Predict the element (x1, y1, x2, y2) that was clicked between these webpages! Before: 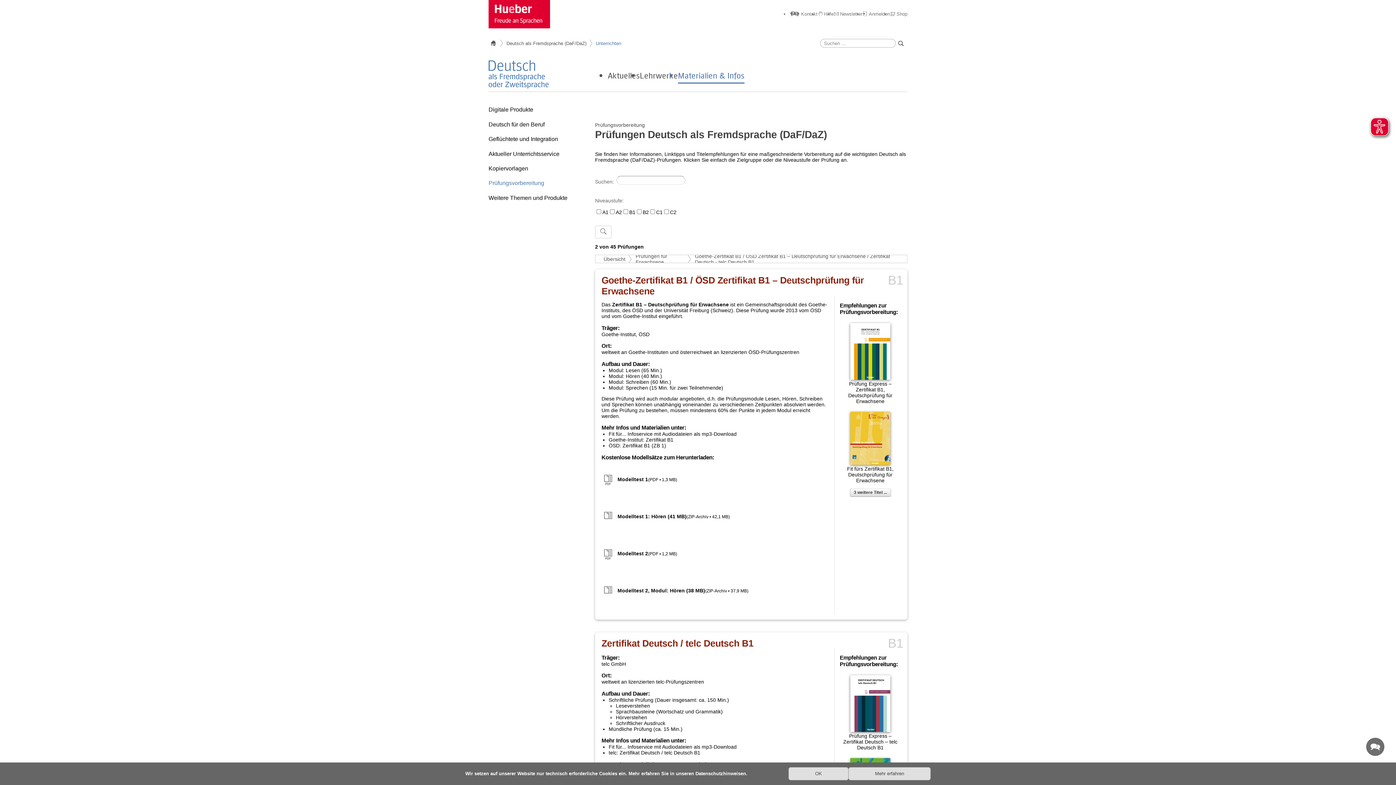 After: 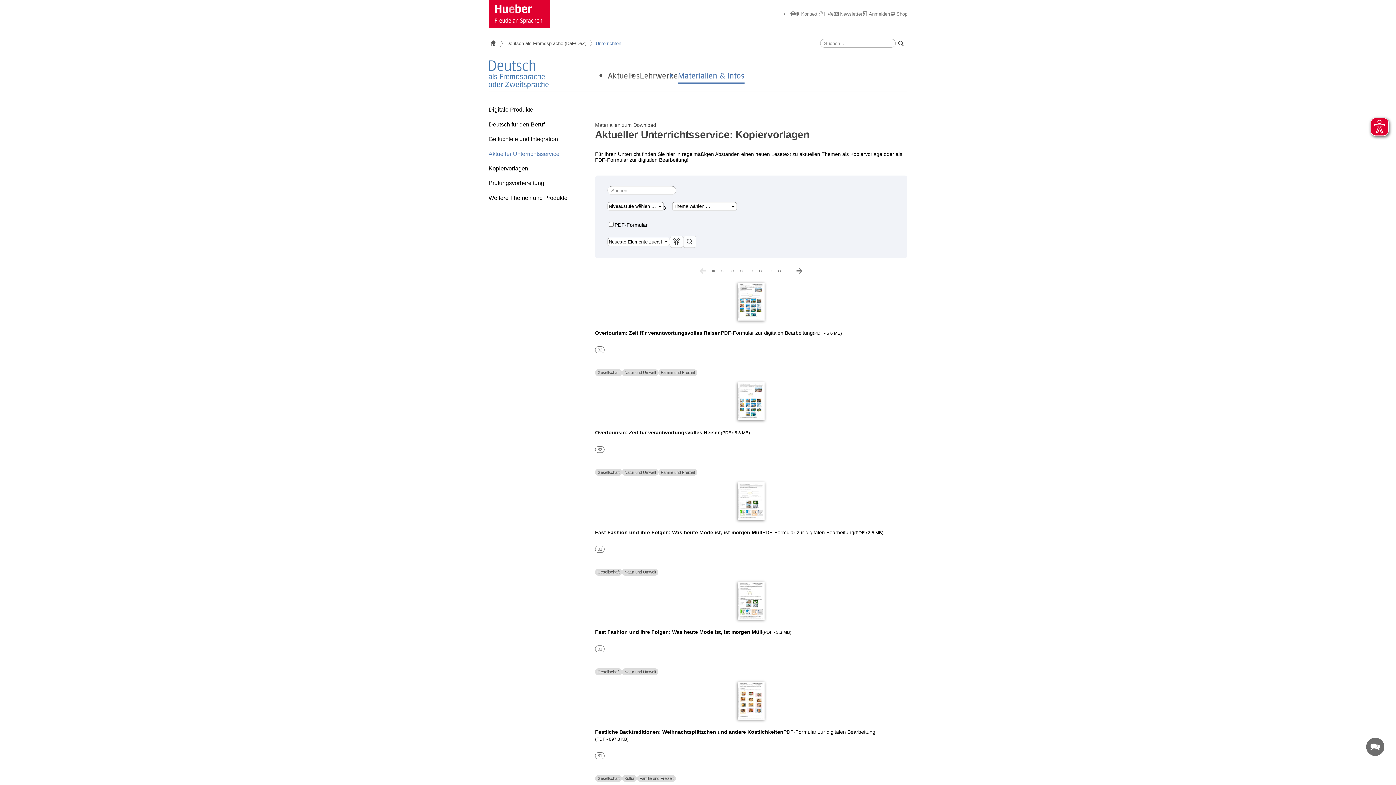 Action: bbox: (488, 150, 576, 157) label: Aktueller Unterrichtsservice